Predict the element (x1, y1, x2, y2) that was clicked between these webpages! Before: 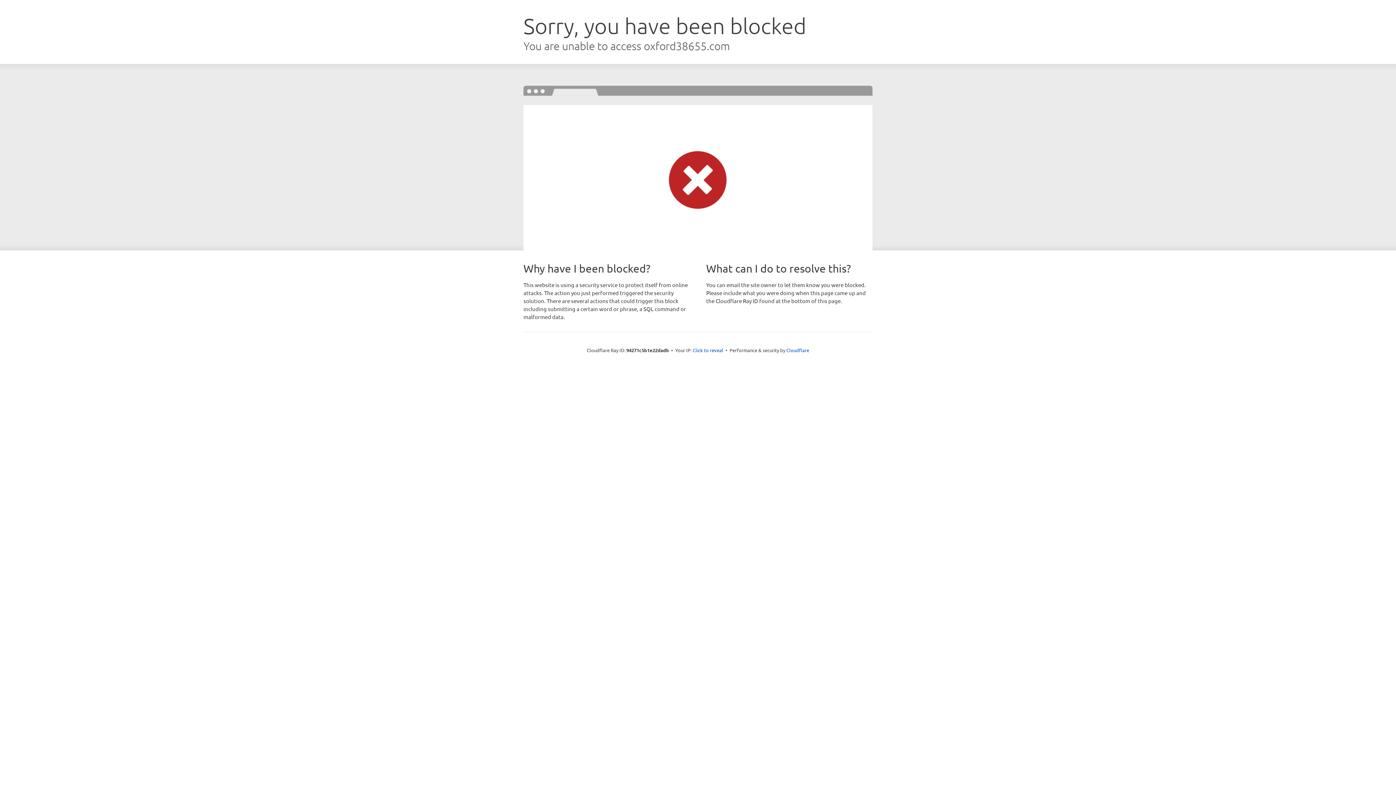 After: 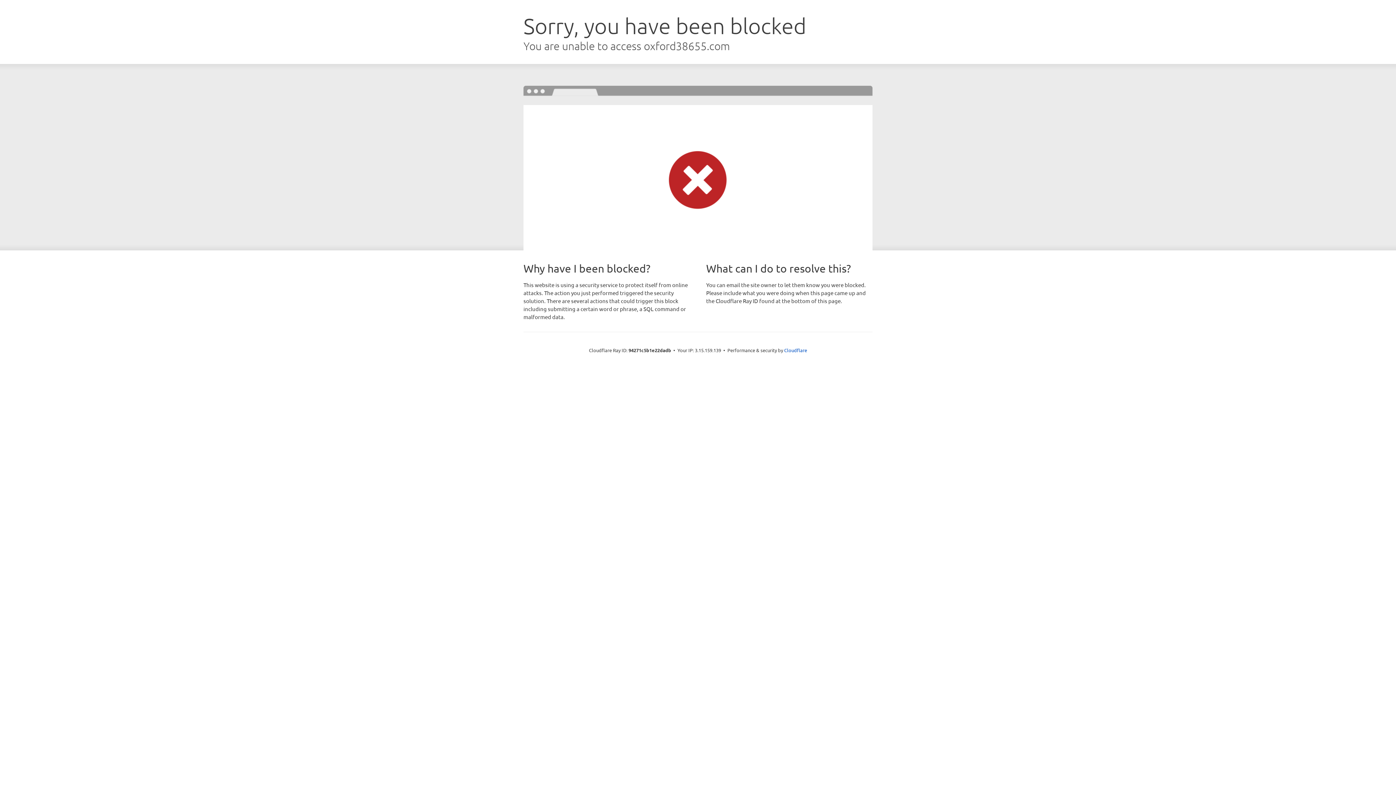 Action: bbox: (692, 346, 723, 353) label: Click to reveal